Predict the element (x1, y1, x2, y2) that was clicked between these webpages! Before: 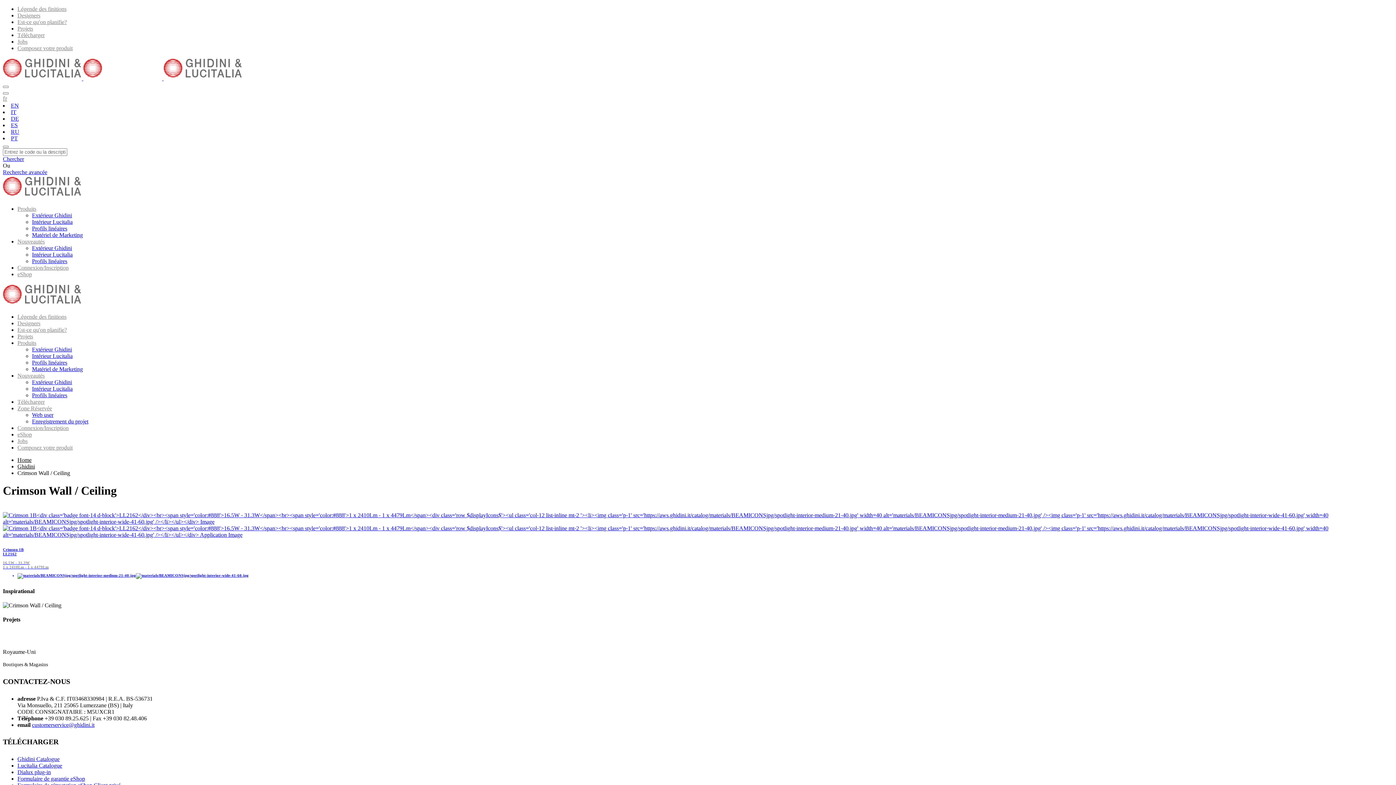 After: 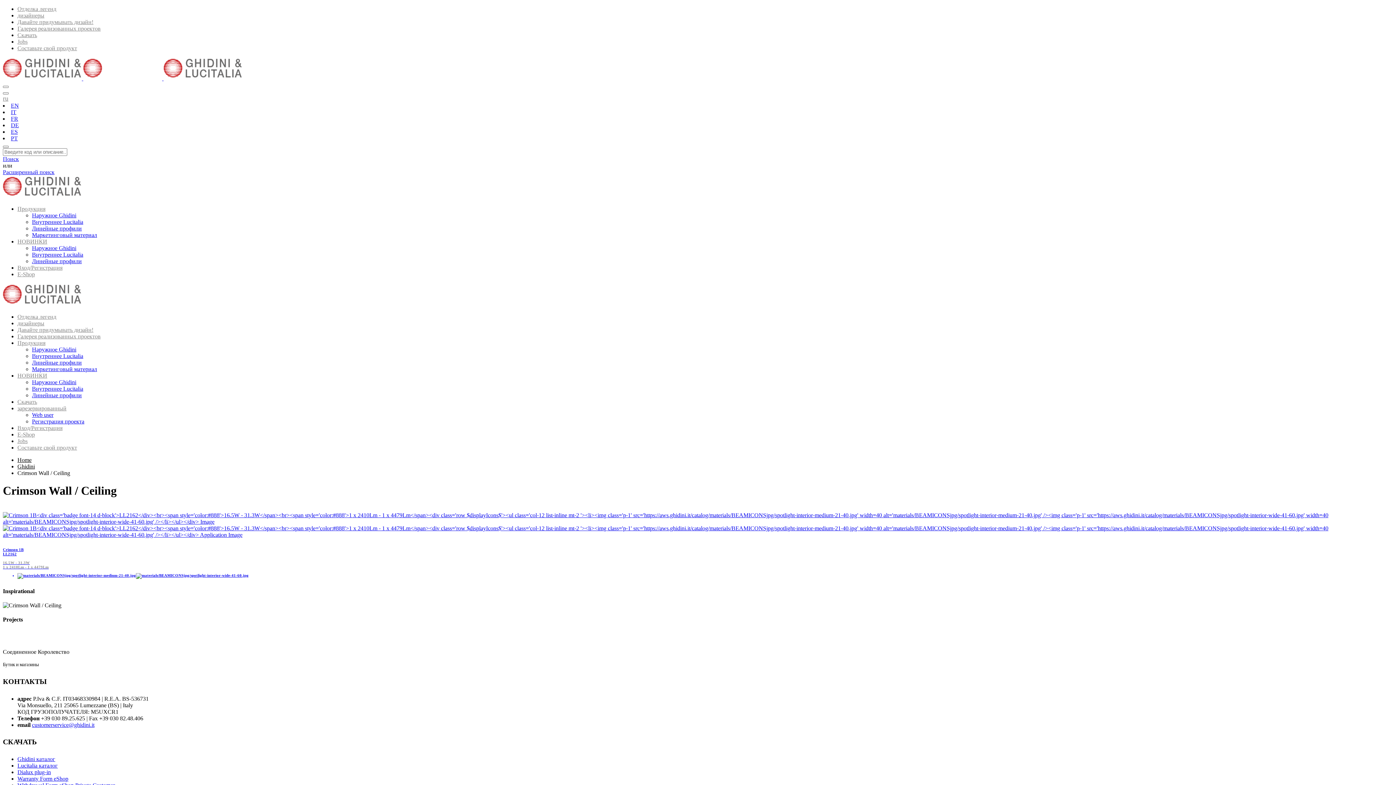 Action: label: RU bbox: (10, 128, 19, 134)